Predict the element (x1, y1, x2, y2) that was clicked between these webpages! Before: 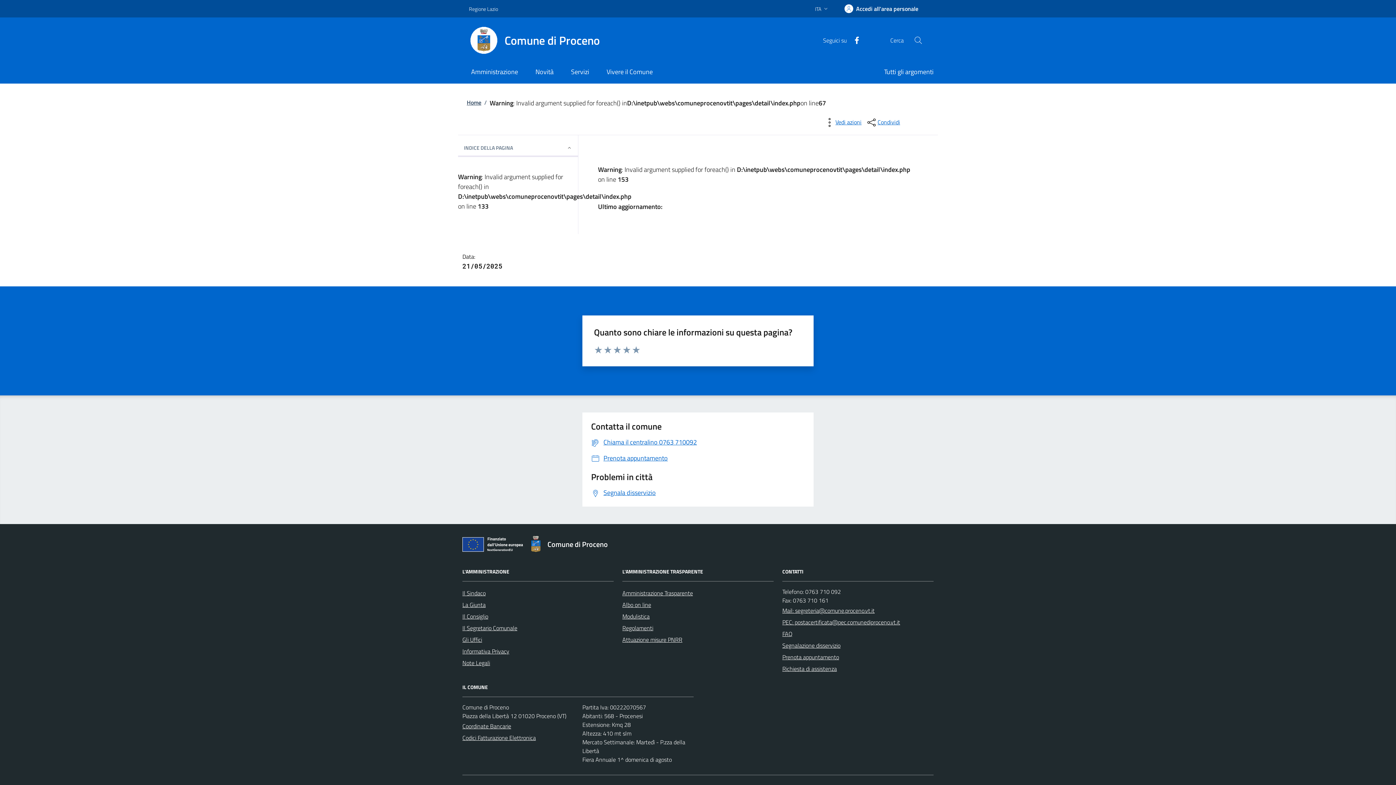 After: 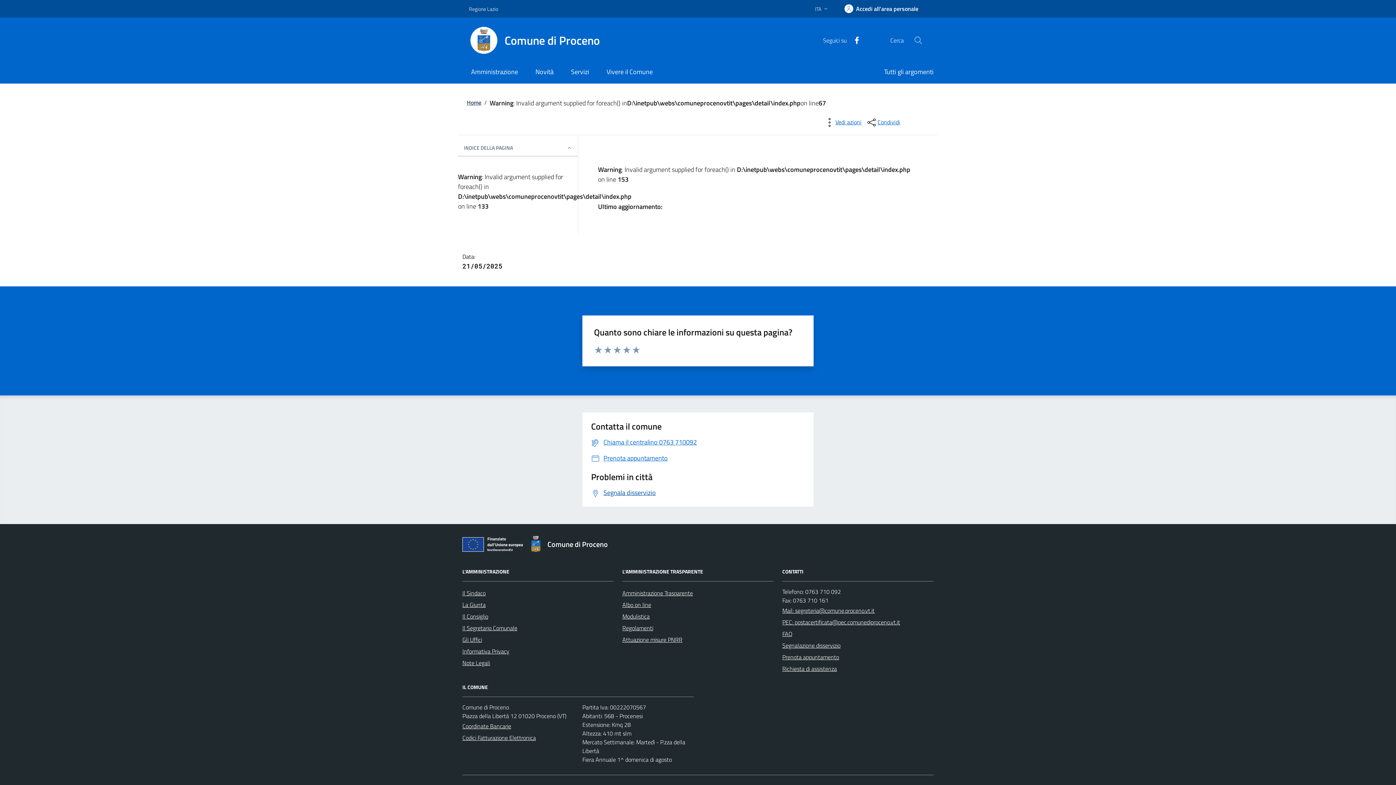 Action: label: Segnala disservizio bbox: (591, 488, 656, 498)